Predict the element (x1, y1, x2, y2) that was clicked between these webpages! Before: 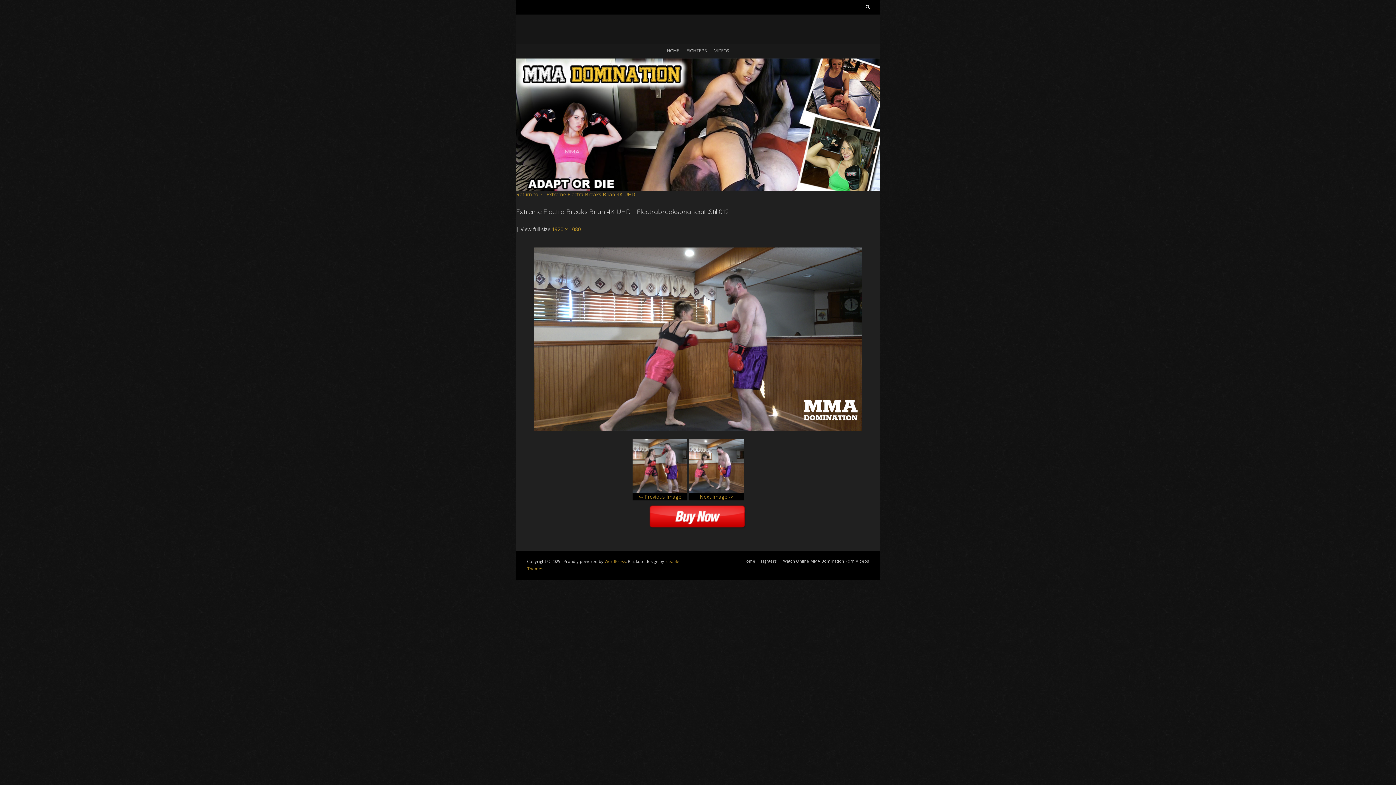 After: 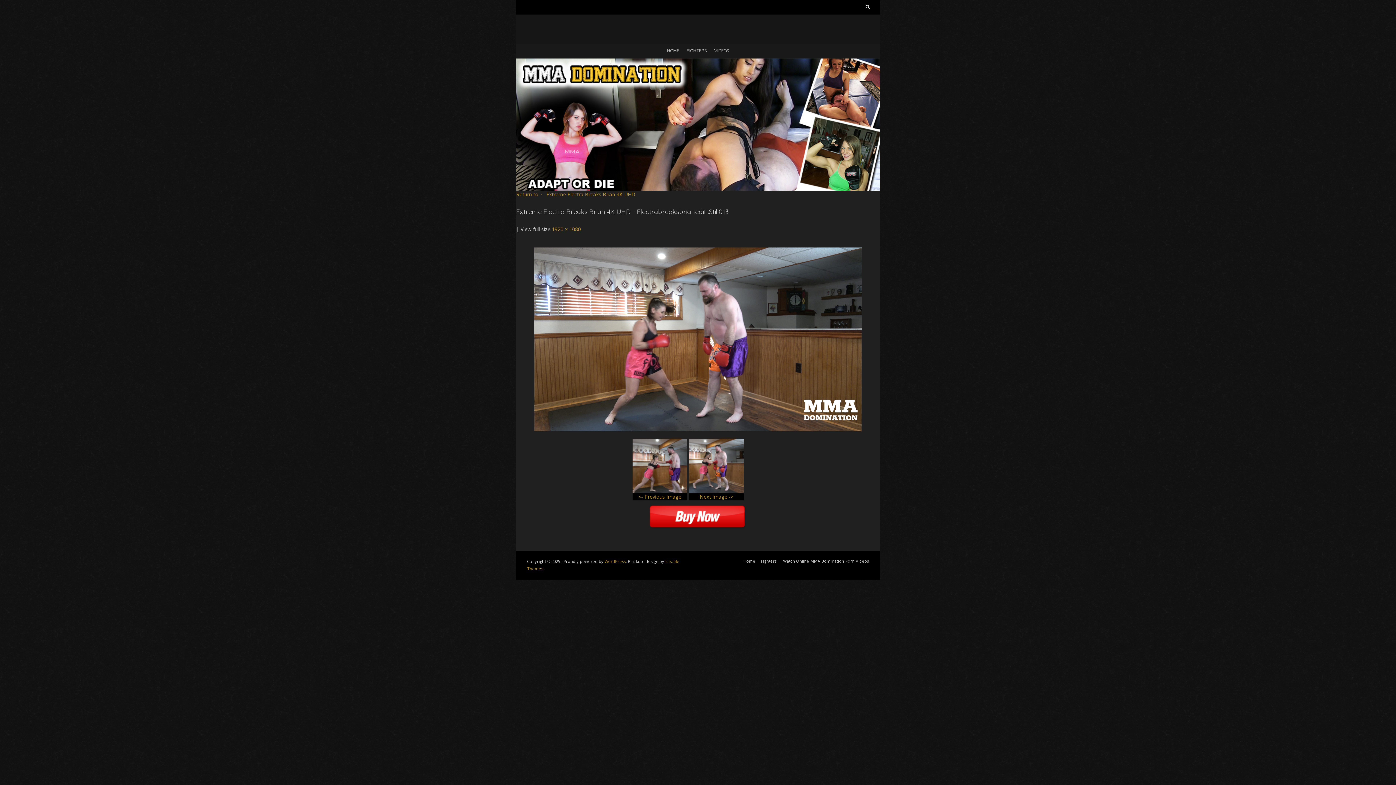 Action: bbox: (699, 493, 733, 500) label: Next Image ->